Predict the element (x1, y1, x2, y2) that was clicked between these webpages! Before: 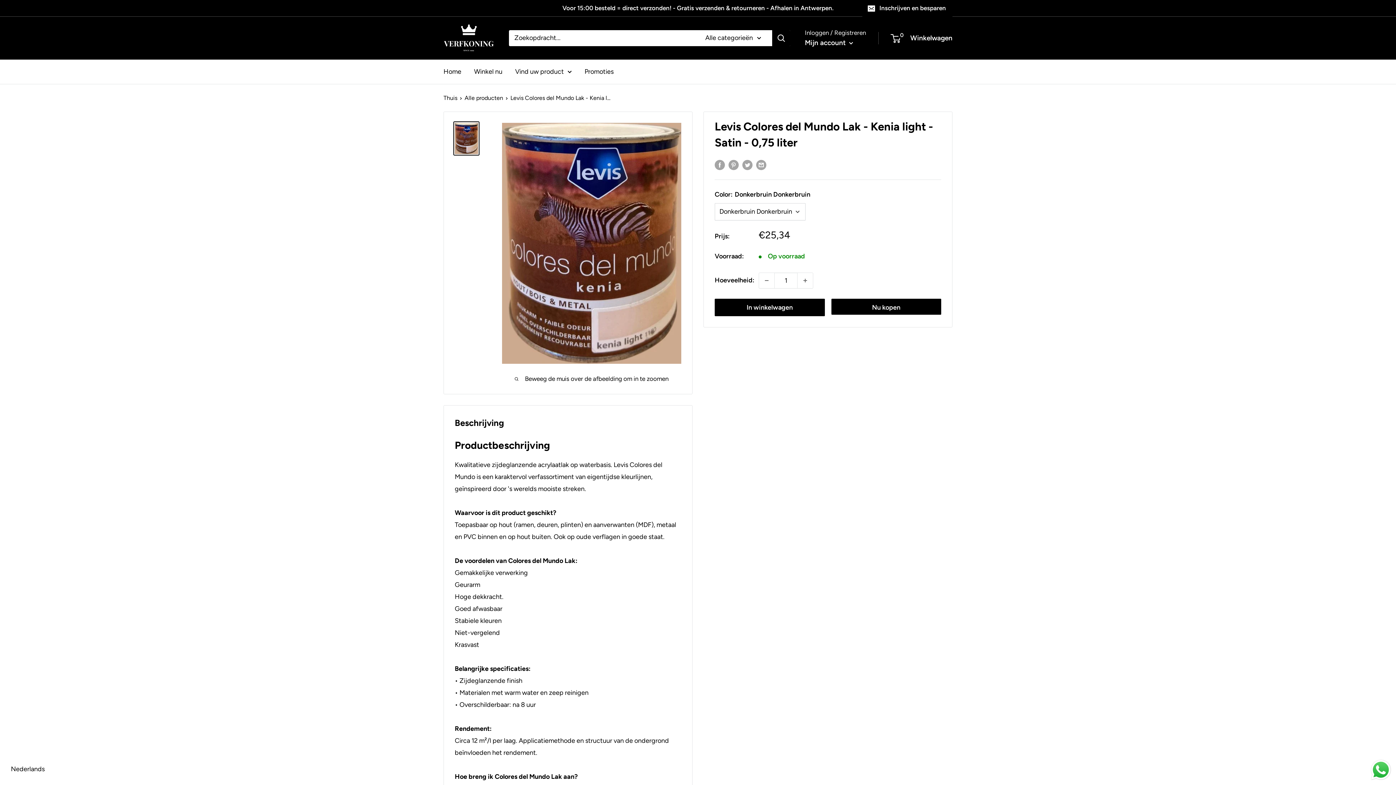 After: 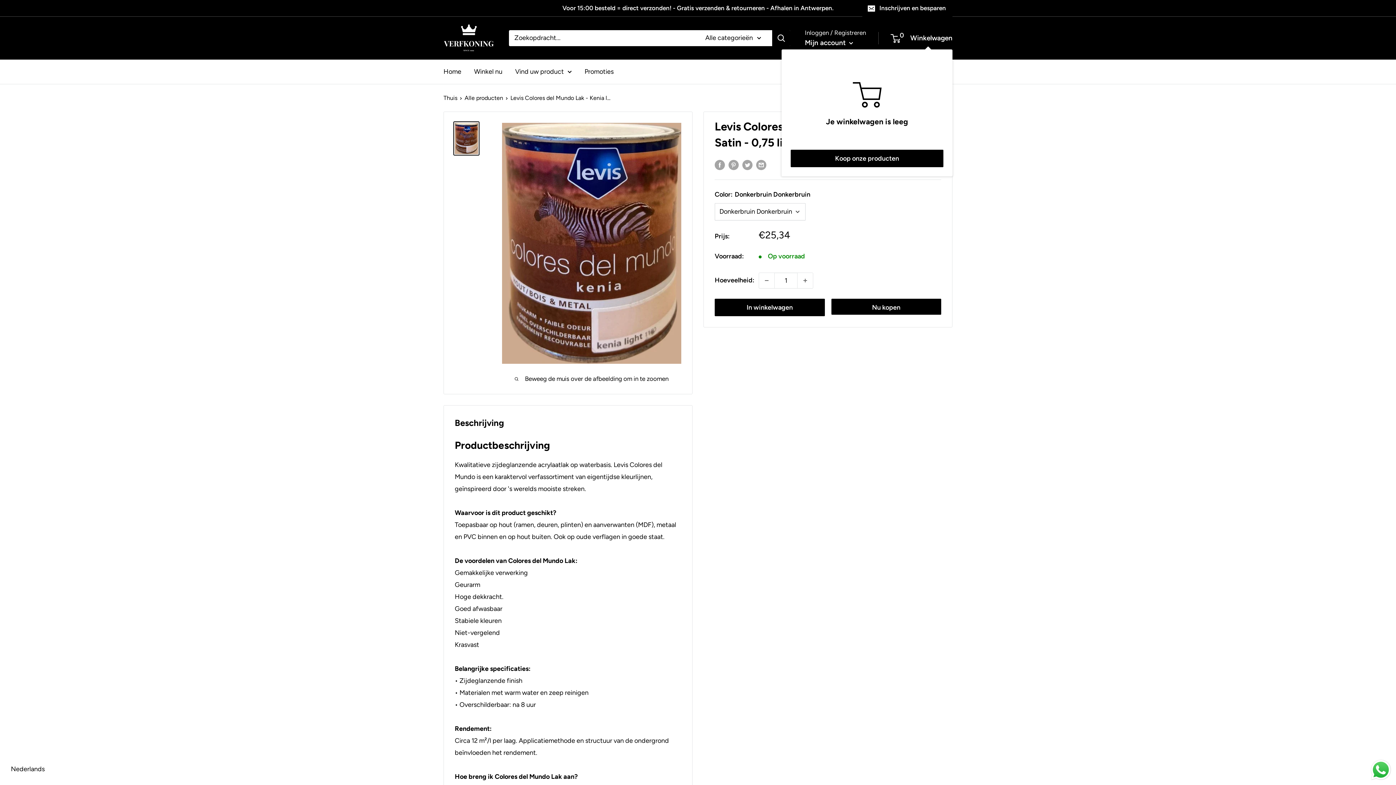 Action: label: 0
 Winkelwagen bbox: (891, 31, 952, 44)